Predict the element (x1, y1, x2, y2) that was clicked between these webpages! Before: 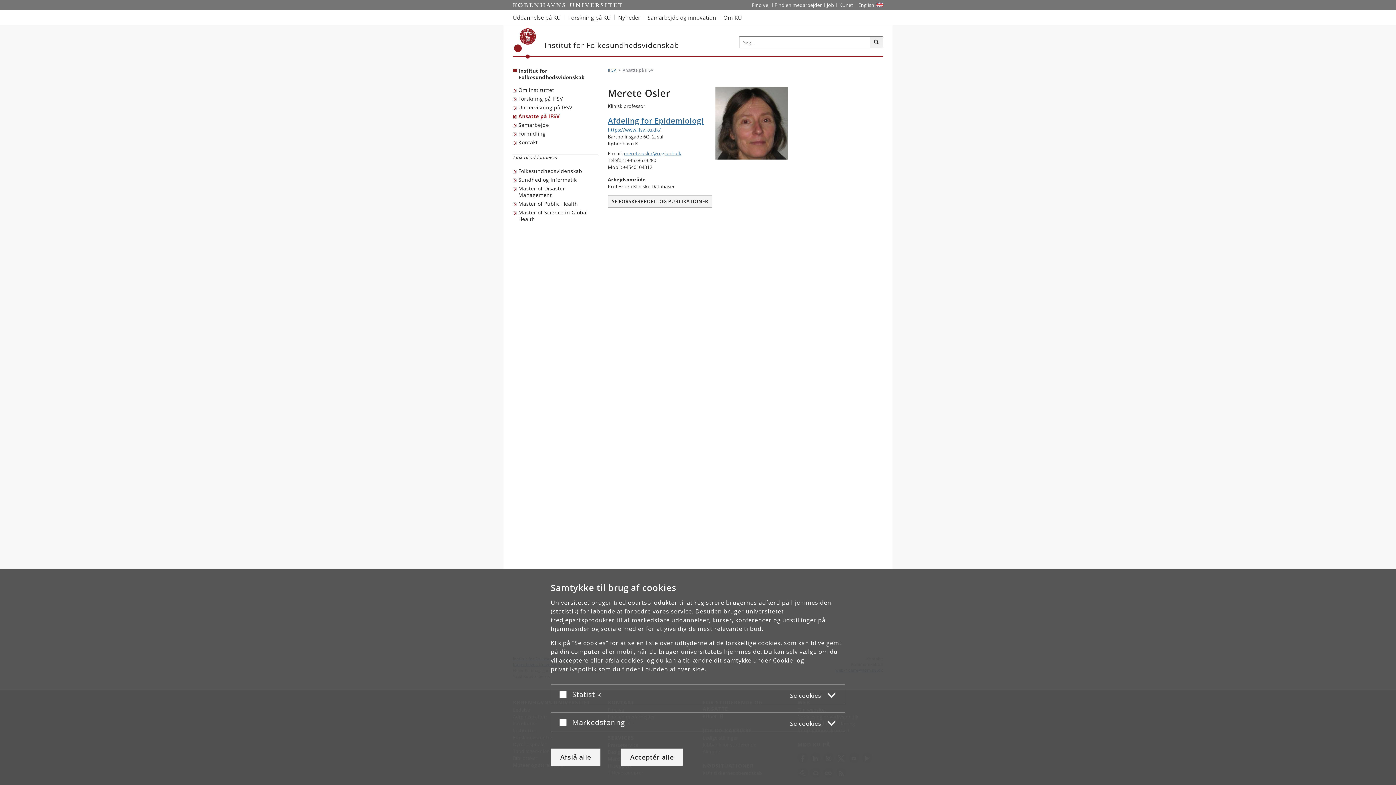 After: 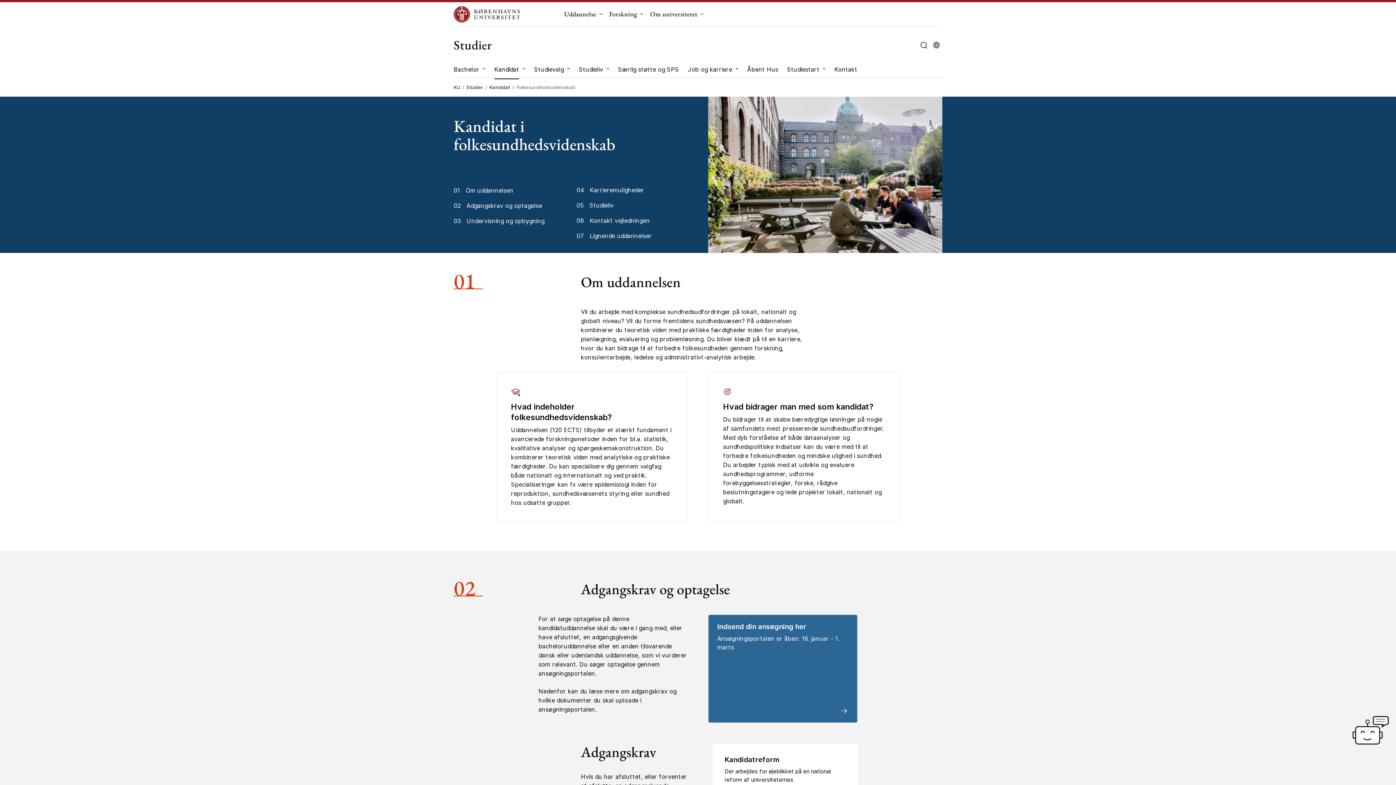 Action: bbox: (513, 166, 584, 175) label: Folkesundhedsvidenskab